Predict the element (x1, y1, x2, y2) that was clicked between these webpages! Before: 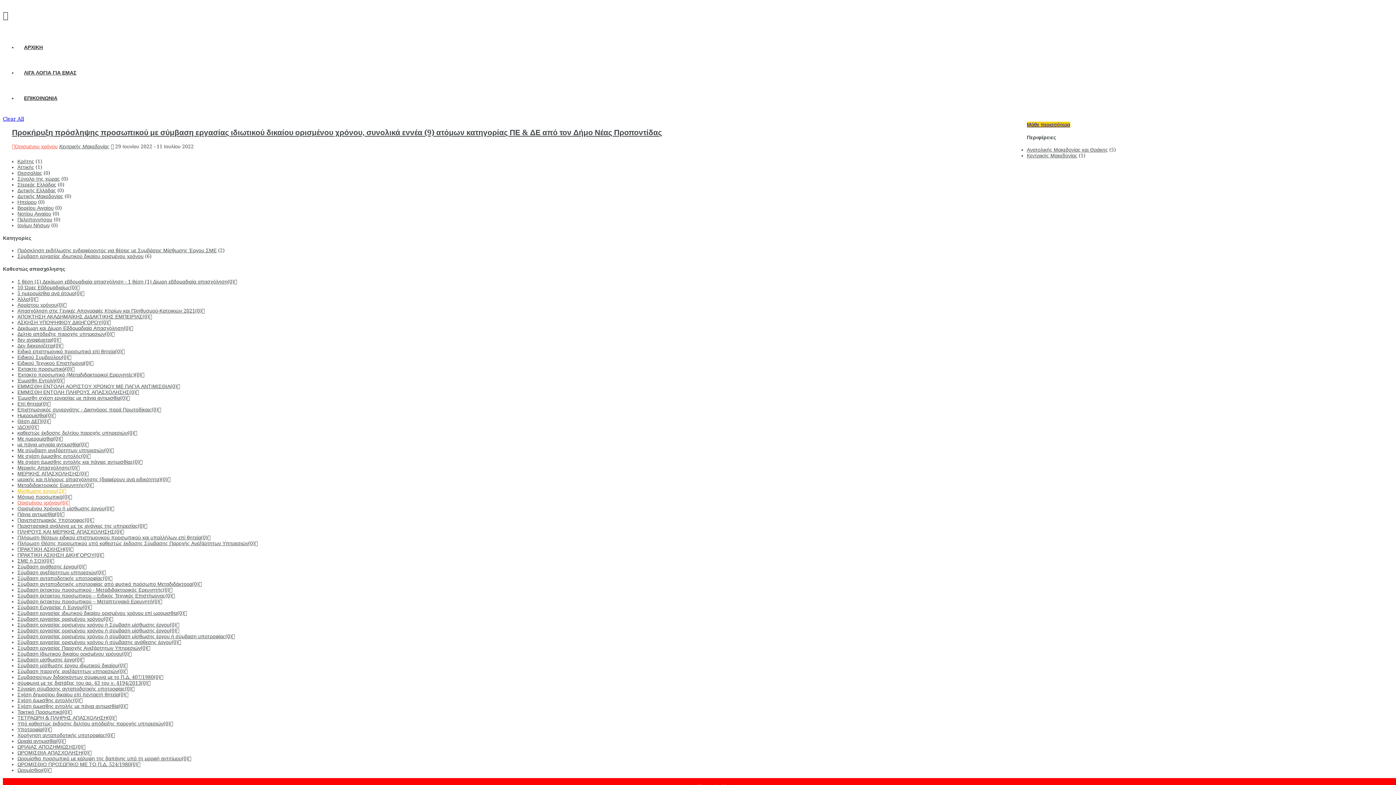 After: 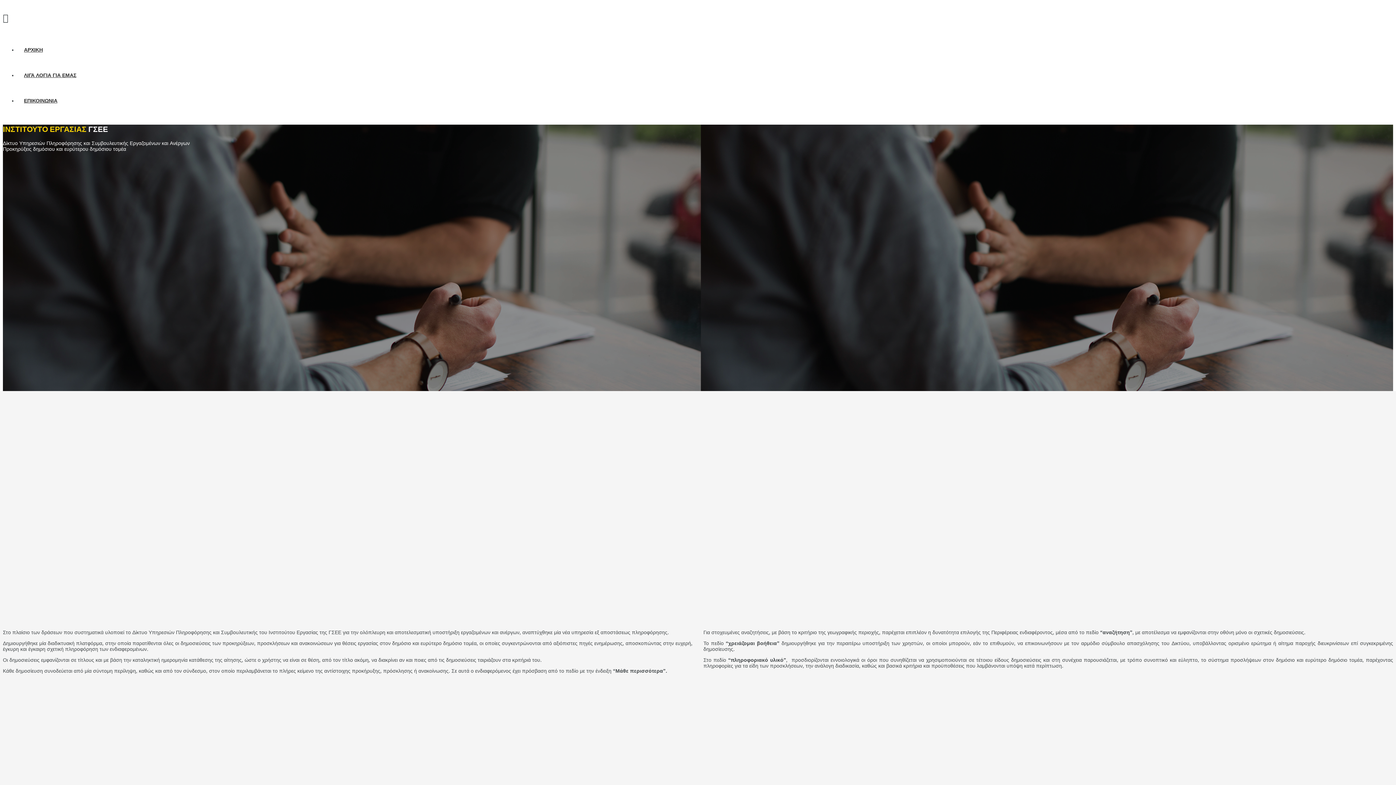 Action: bbox: (17, 302, 66, 307) label: Αορίστου χρόνου(0)